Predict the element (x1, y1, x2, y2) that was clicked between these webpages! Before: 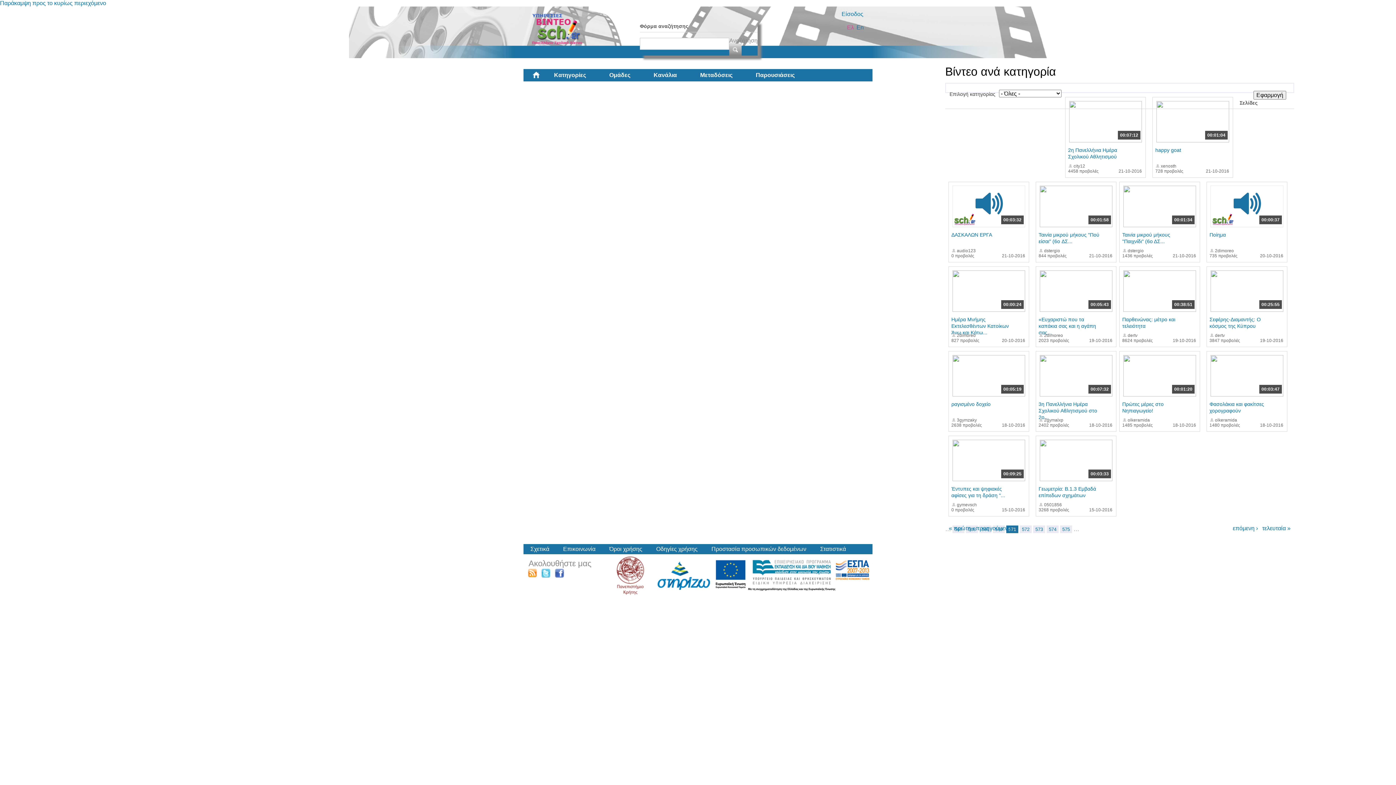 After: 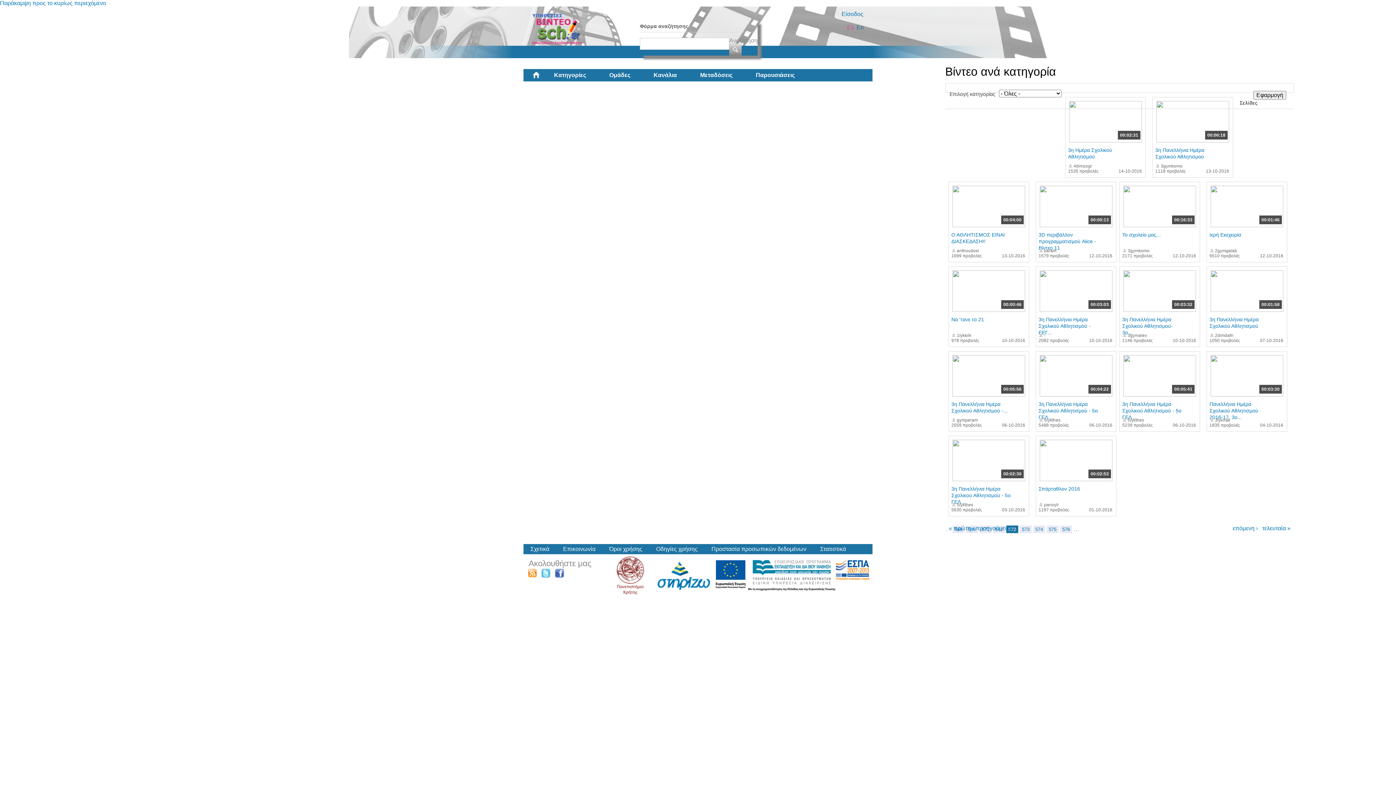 Action: bbox: (1233, 525, 1258, 531) label: επόμενη ›